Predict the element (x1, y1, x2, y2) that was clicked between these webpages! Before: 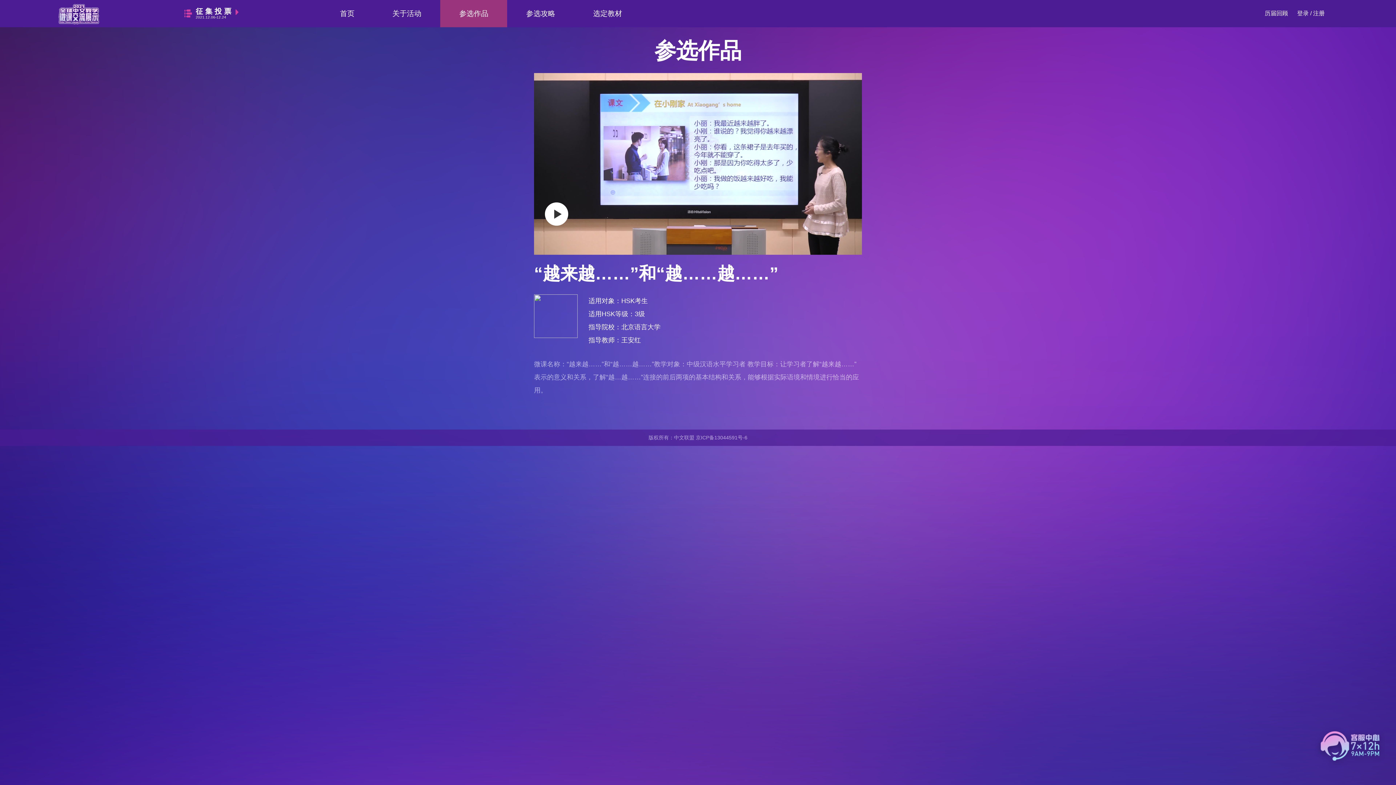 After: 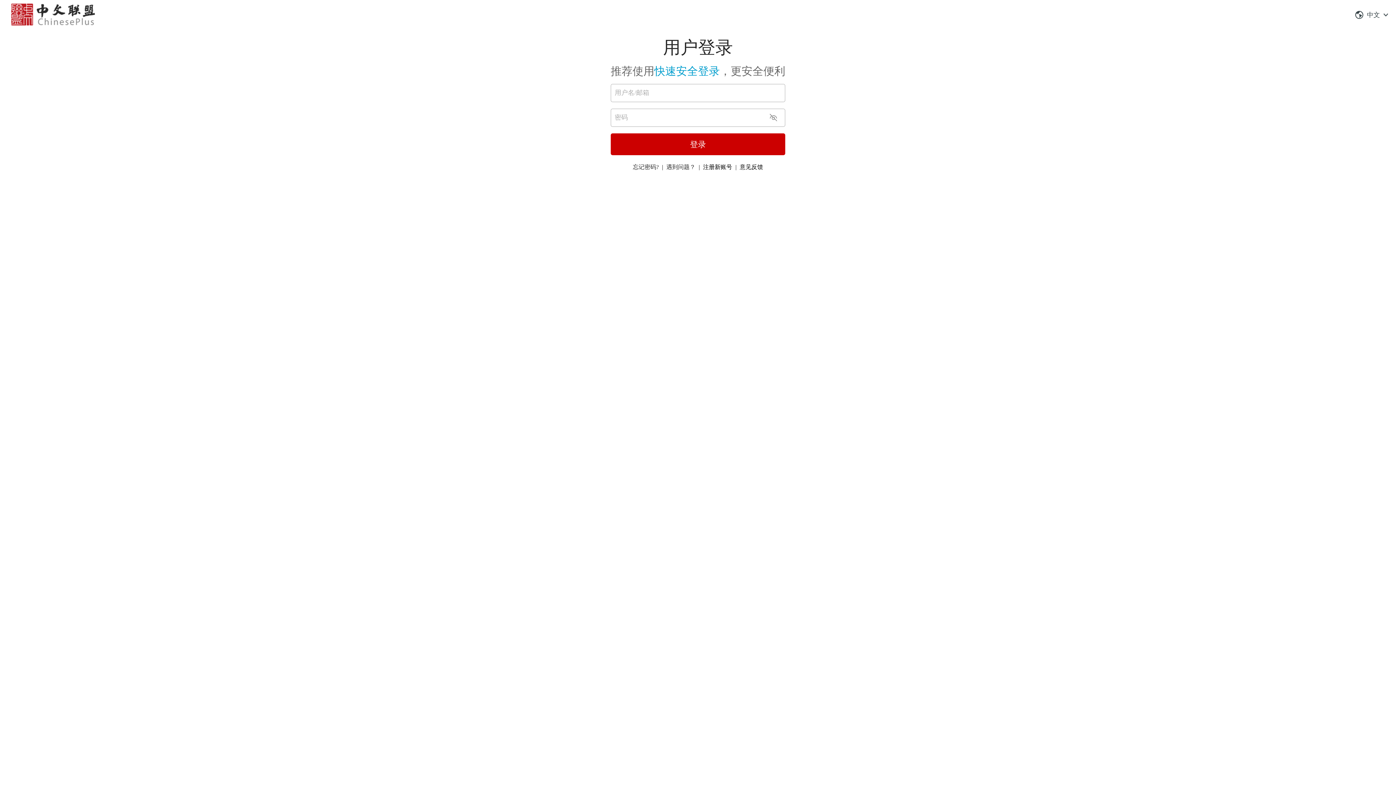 Action: label: 注册 bbox: (1313, 10, 1325, 16)